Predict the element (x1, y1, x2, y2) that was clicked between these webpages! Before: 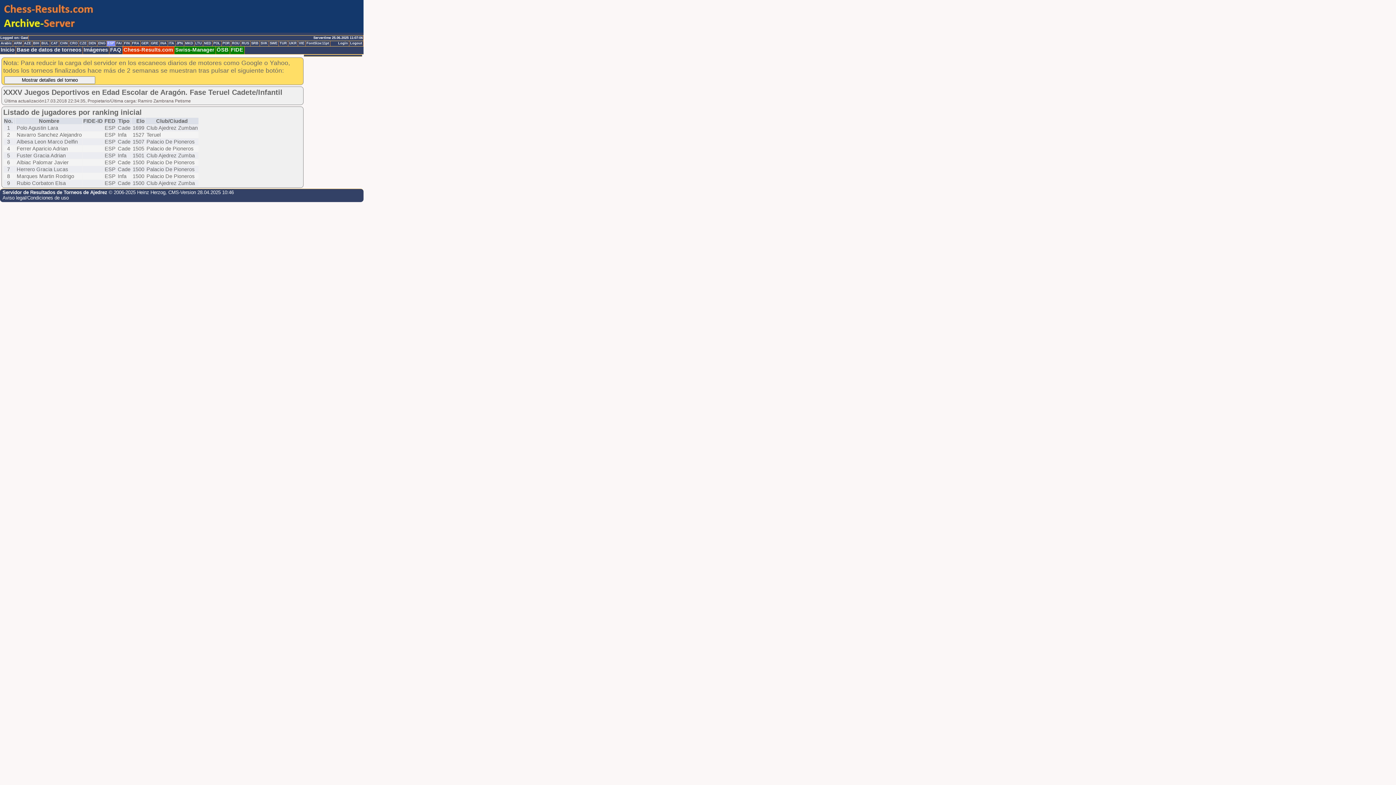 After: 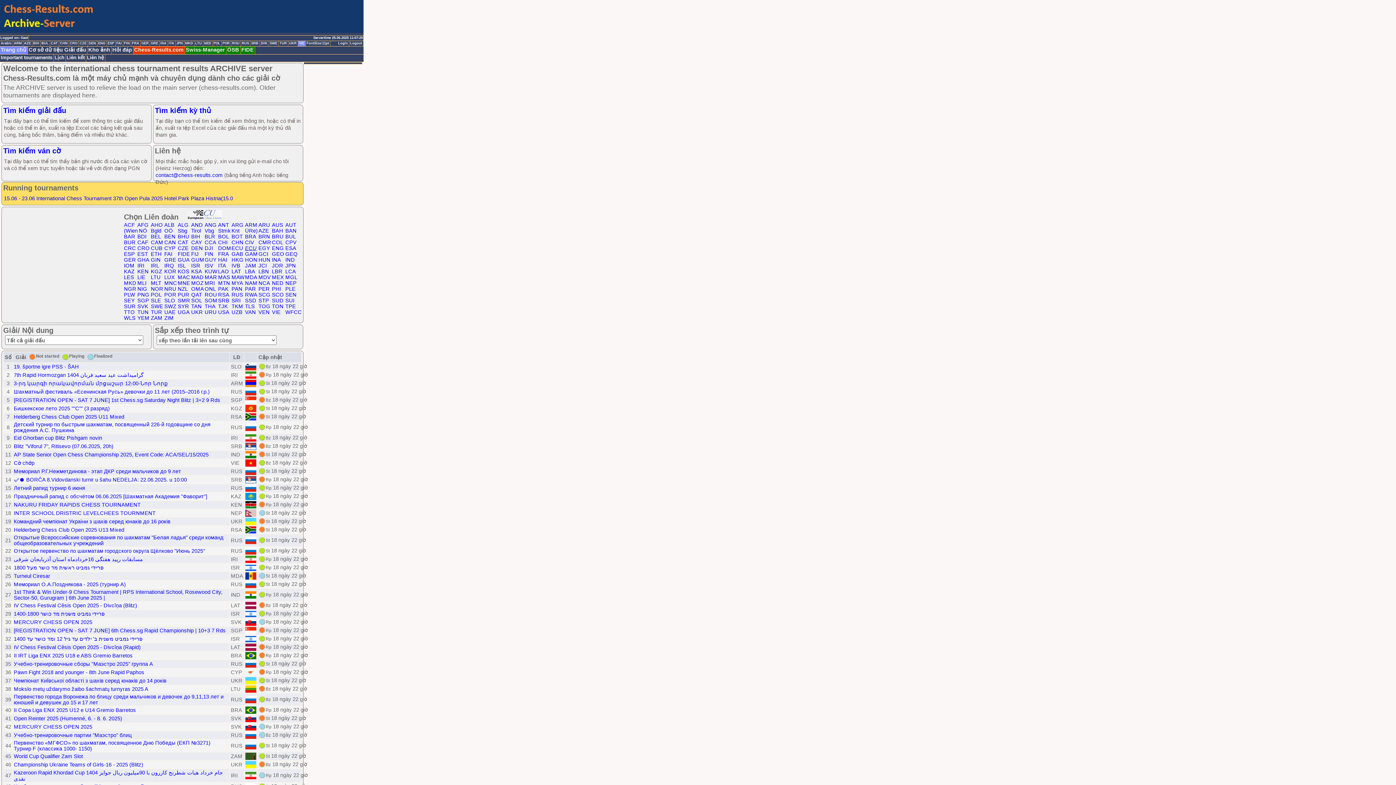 Action: label: VIE bbox: (298, 41, 305, 46)